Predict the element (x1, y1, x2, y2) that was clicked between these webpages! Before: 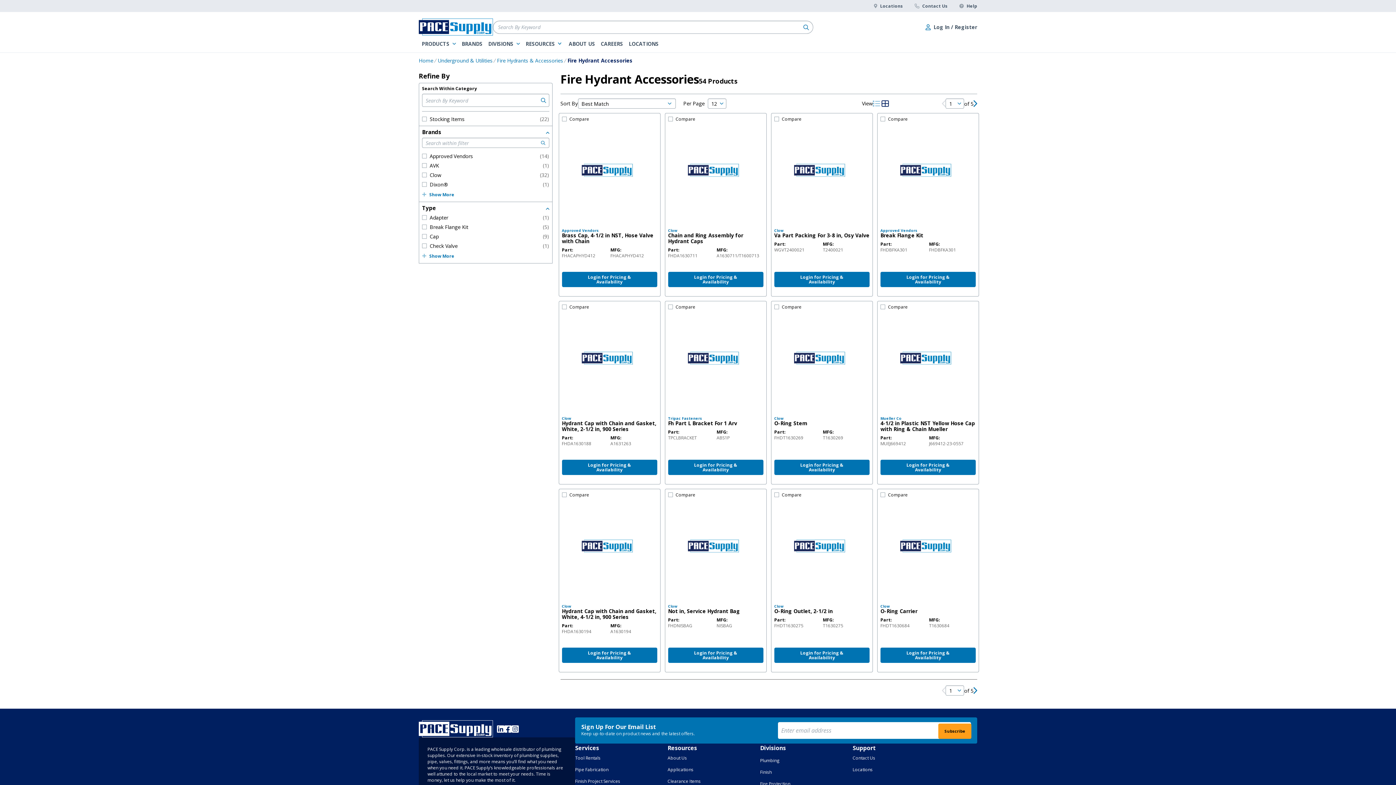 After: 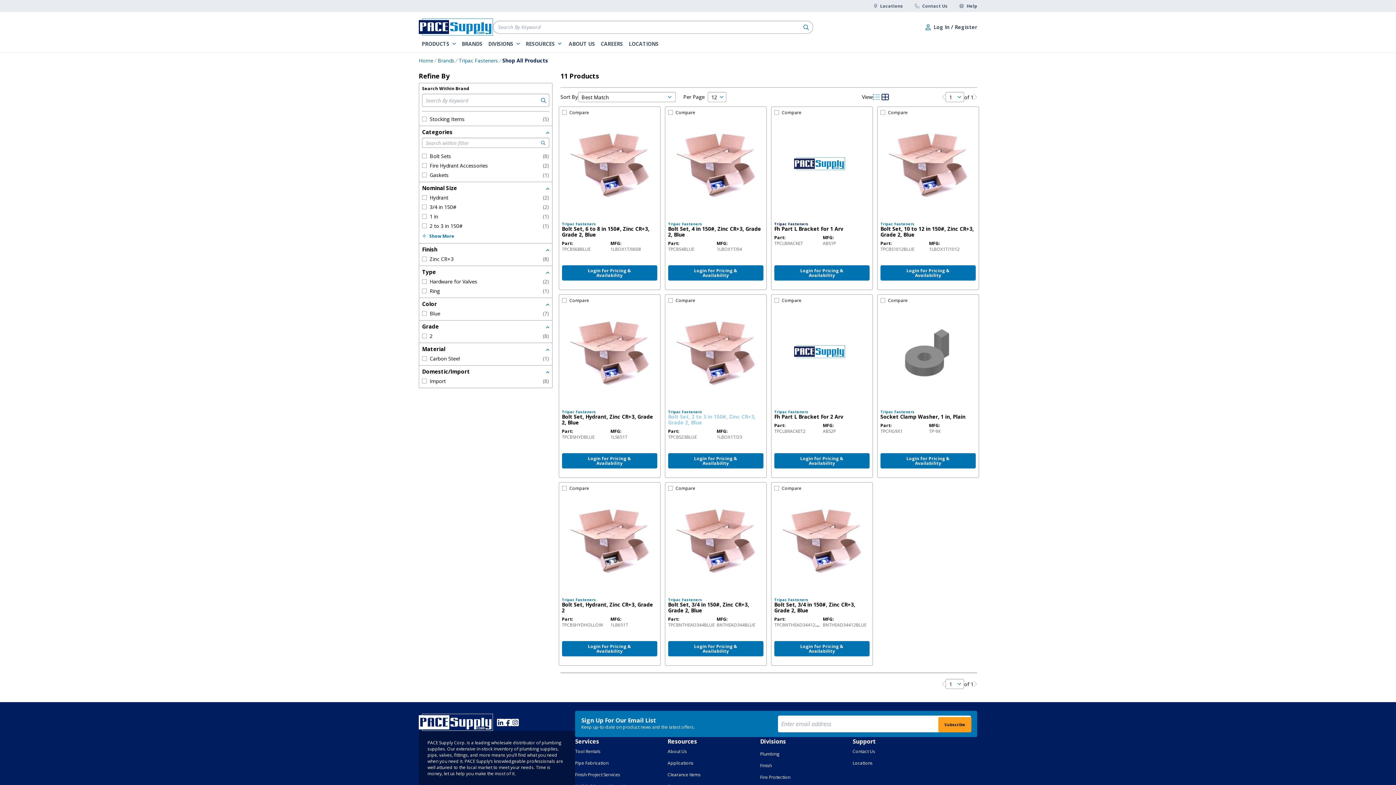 Action: bbox: (668, 576, 702, 580) label: Tripac Fasteners